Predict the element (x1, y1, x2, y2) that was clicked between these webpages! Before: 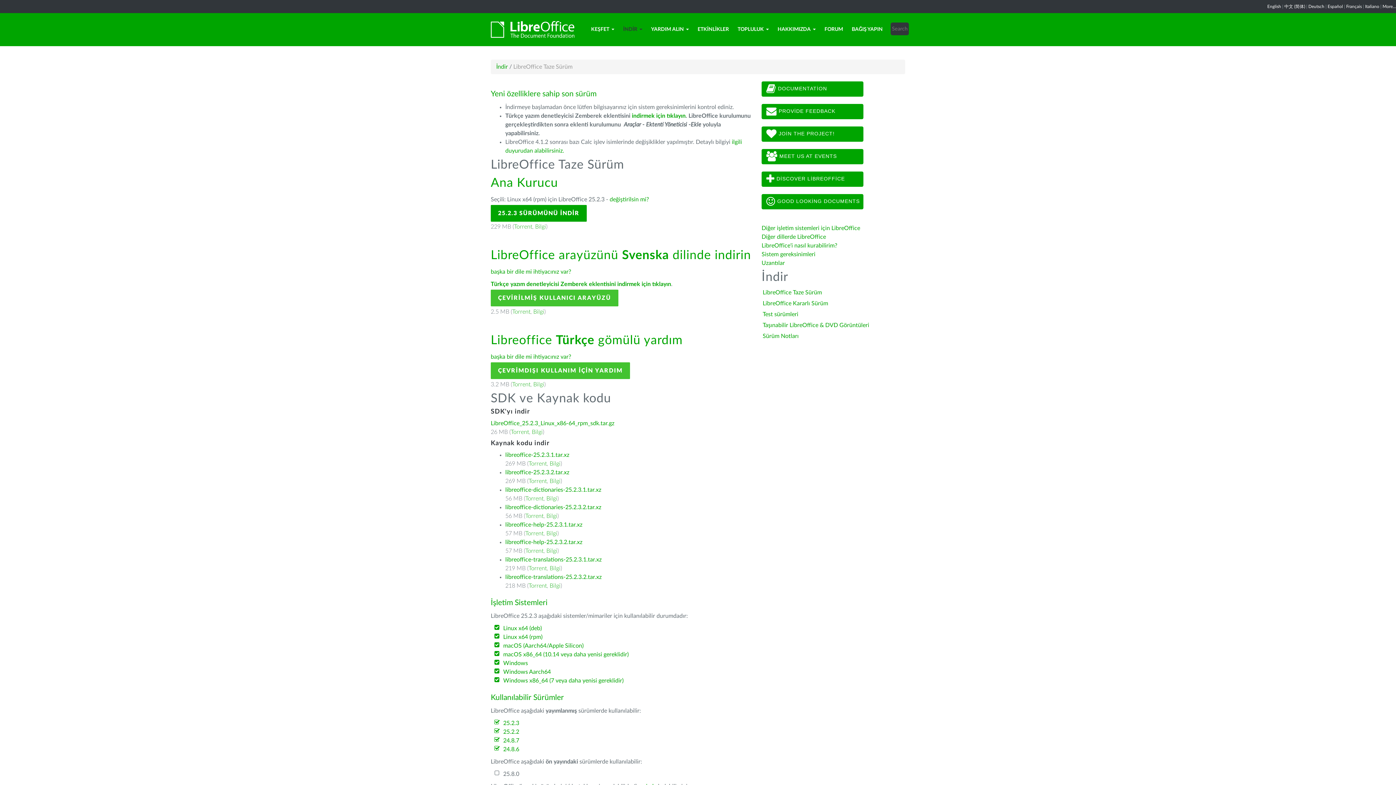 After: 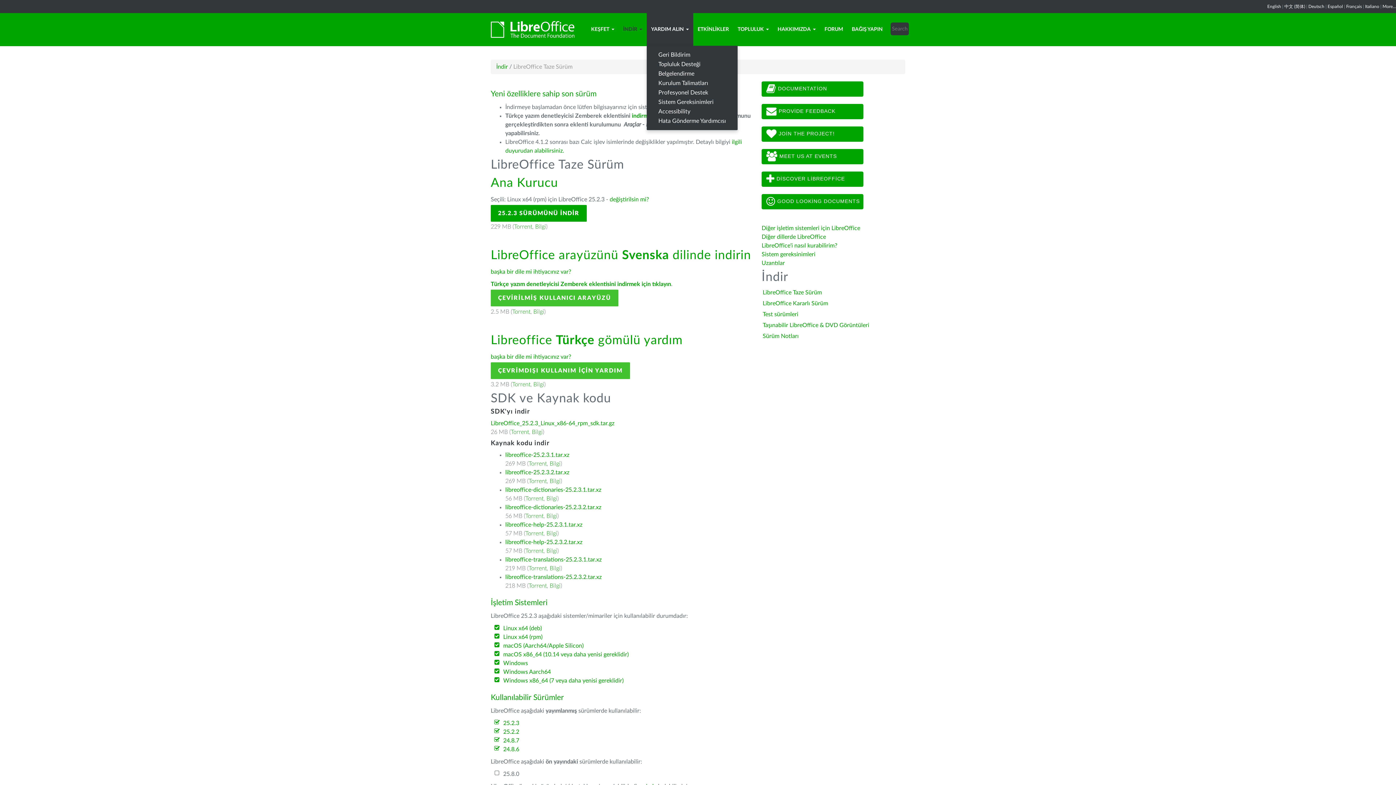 Action: label: YARDIM ALIN bbox: (646, 13, 693, 45)